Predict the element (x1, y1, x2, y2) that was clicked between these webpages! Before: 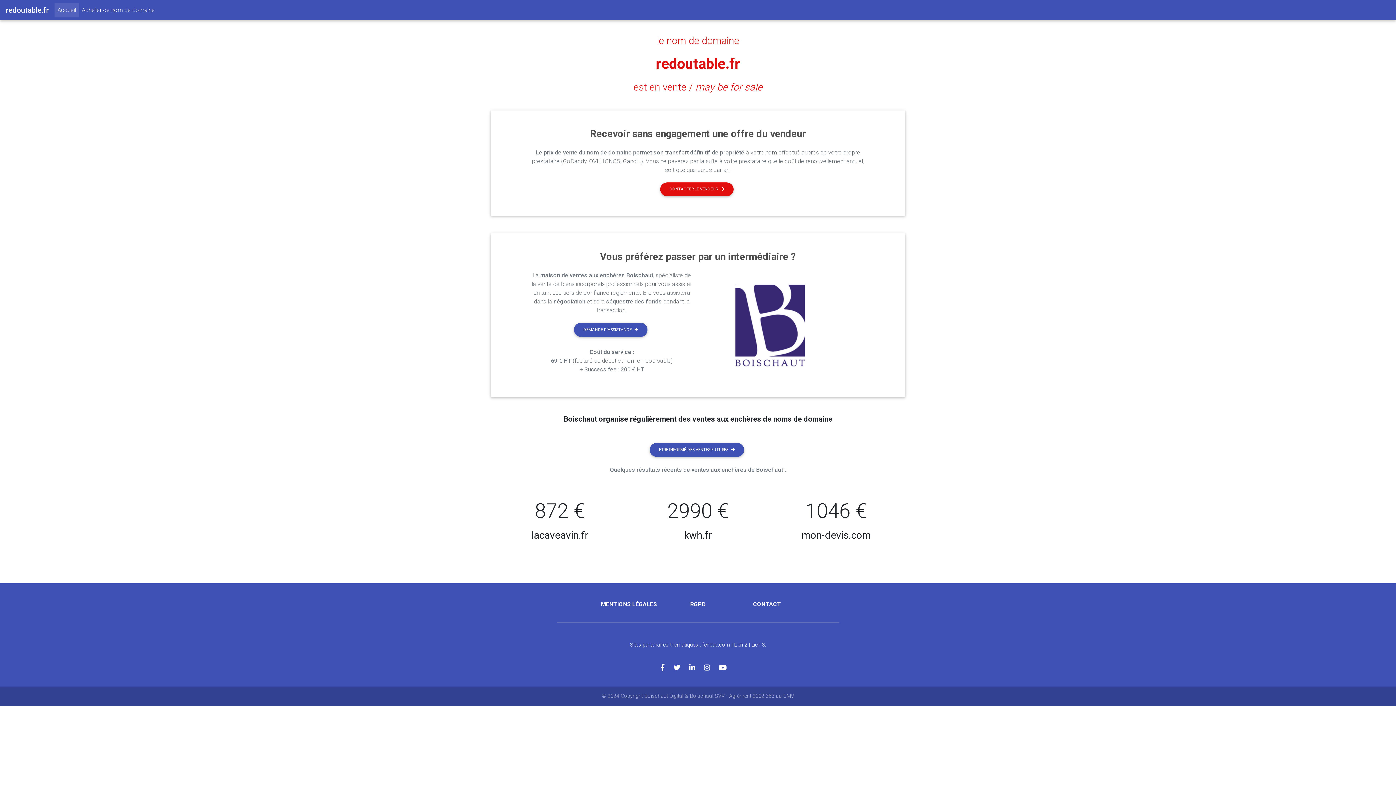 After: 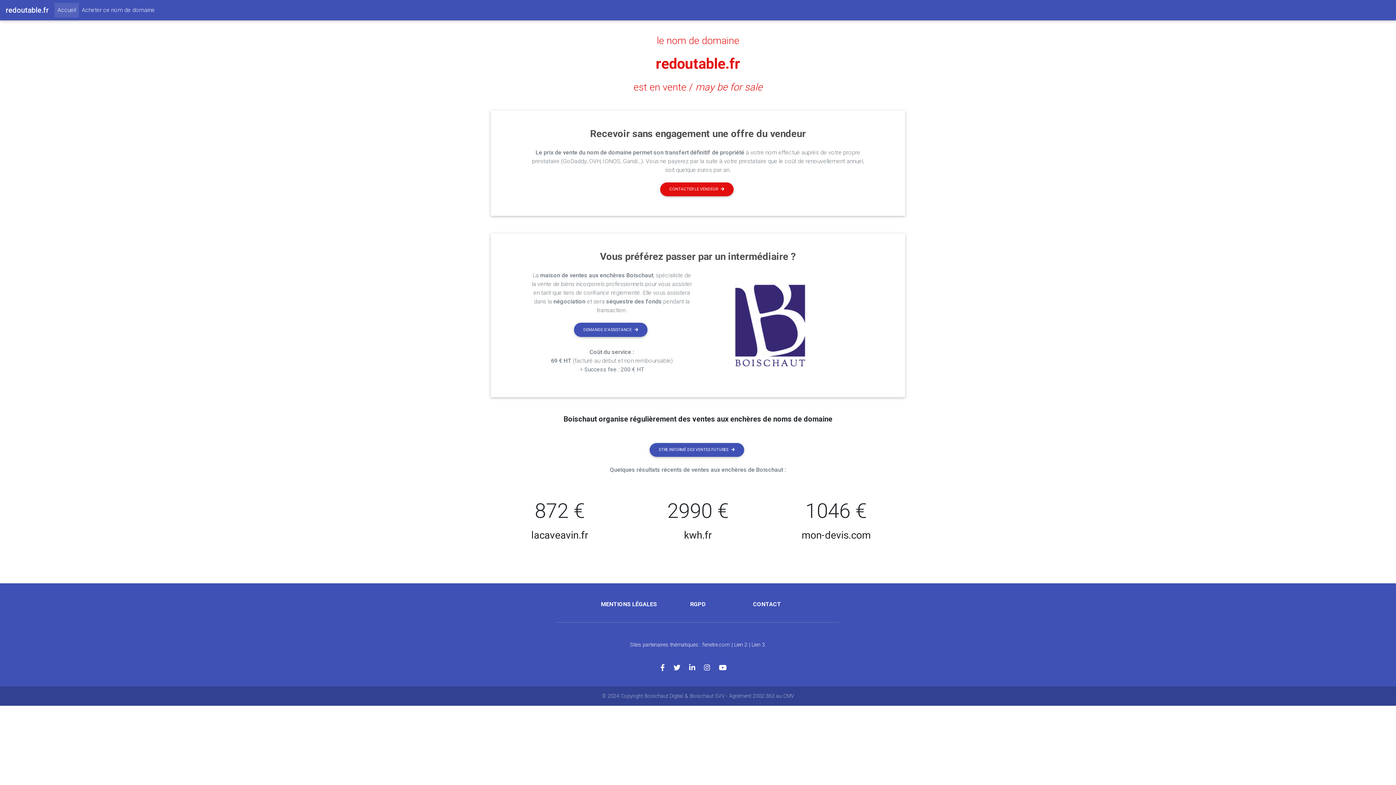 Action: bbox: (673, 664, 689, 672)